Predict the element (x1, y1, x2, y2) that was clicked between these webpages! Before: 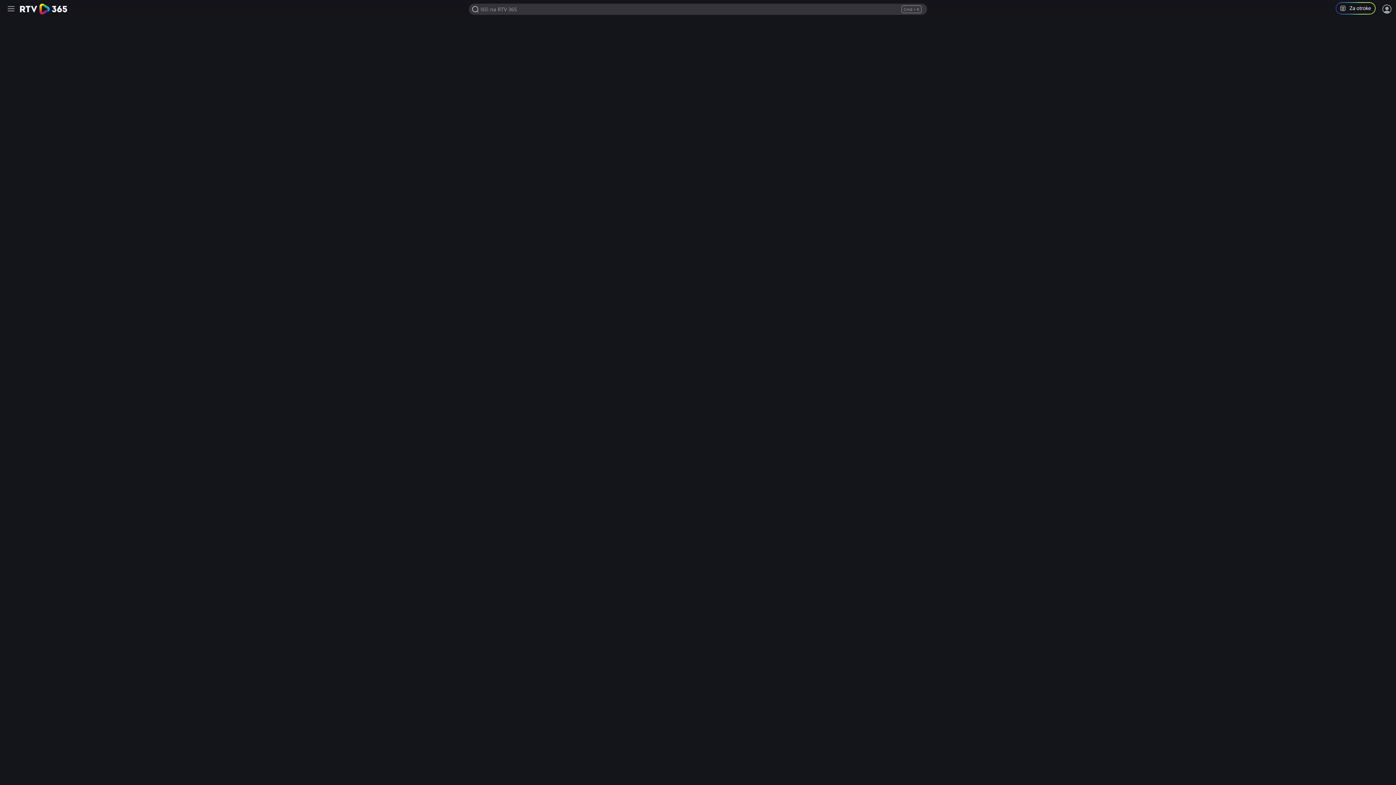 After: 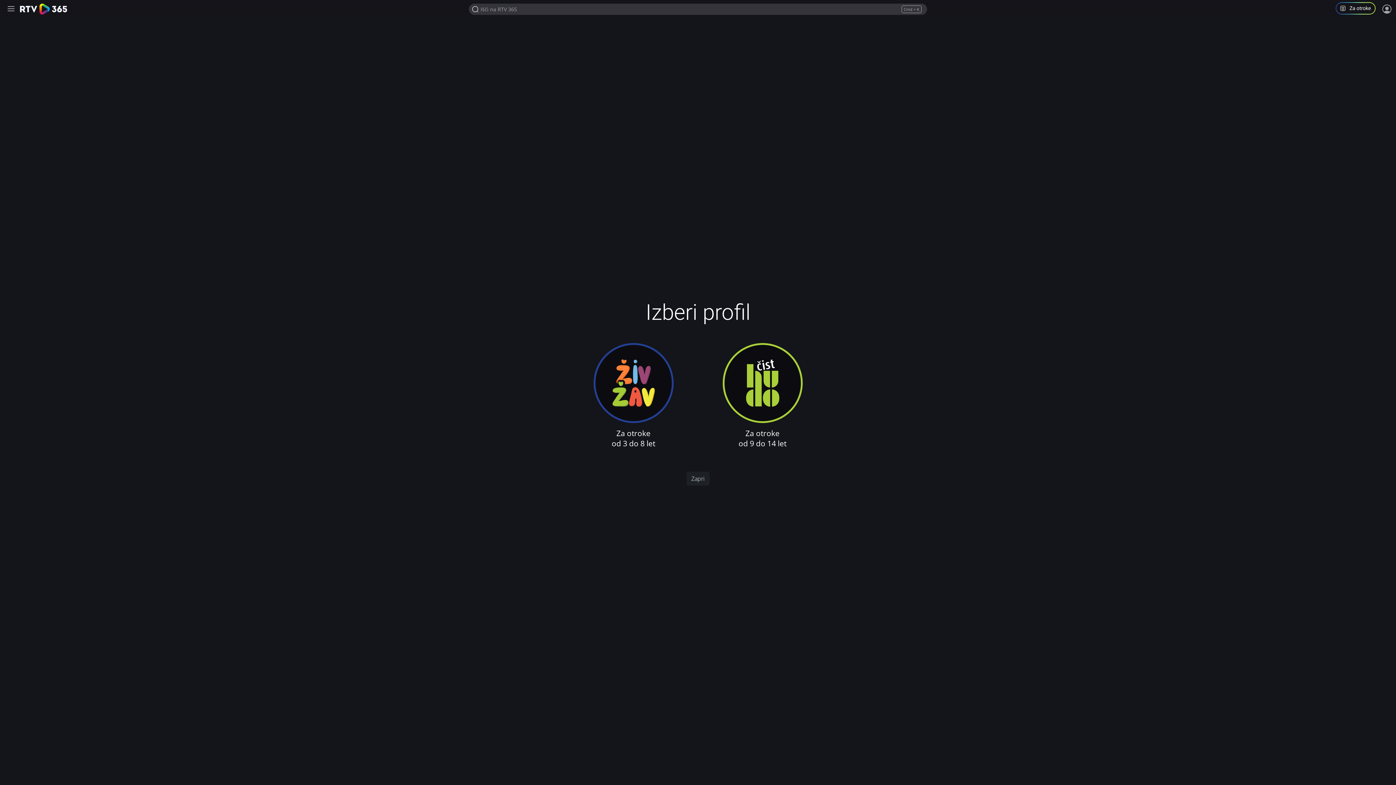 Action: bbox: (1336, 2, 1381, 16) label: Program za otroke in mladoletnike